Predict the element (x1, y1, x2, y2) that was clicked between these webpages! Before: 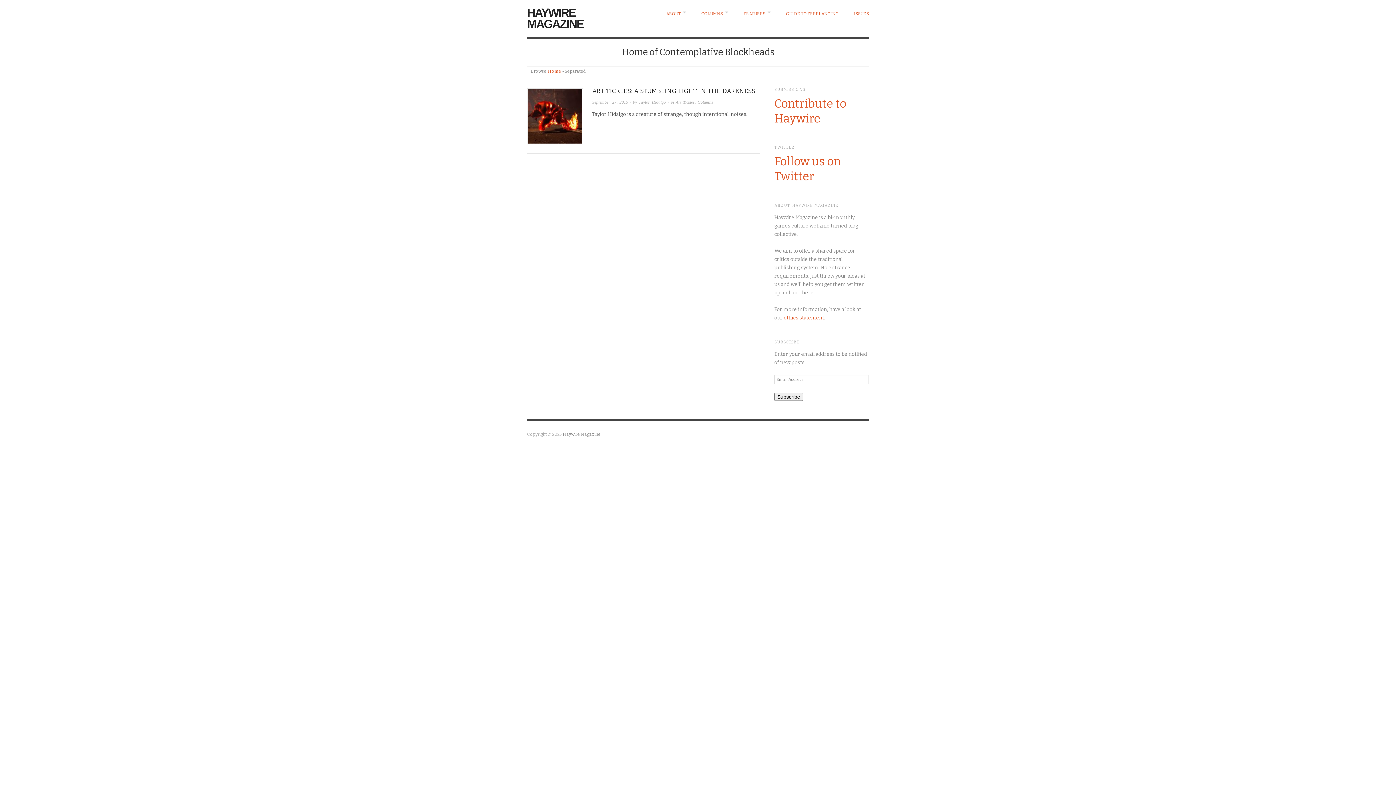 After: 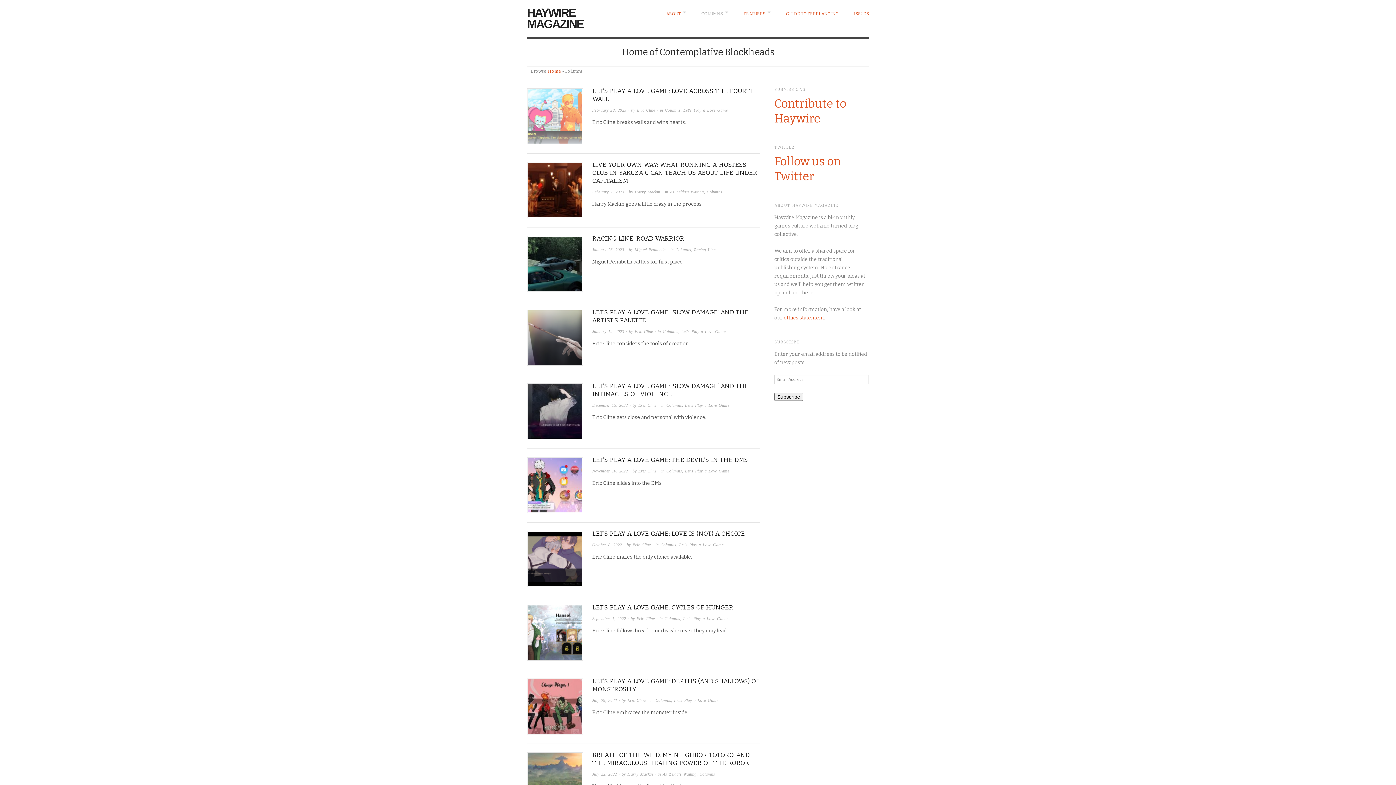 Action: label: COLUMNS bbox: (701, 10, 728, 16)